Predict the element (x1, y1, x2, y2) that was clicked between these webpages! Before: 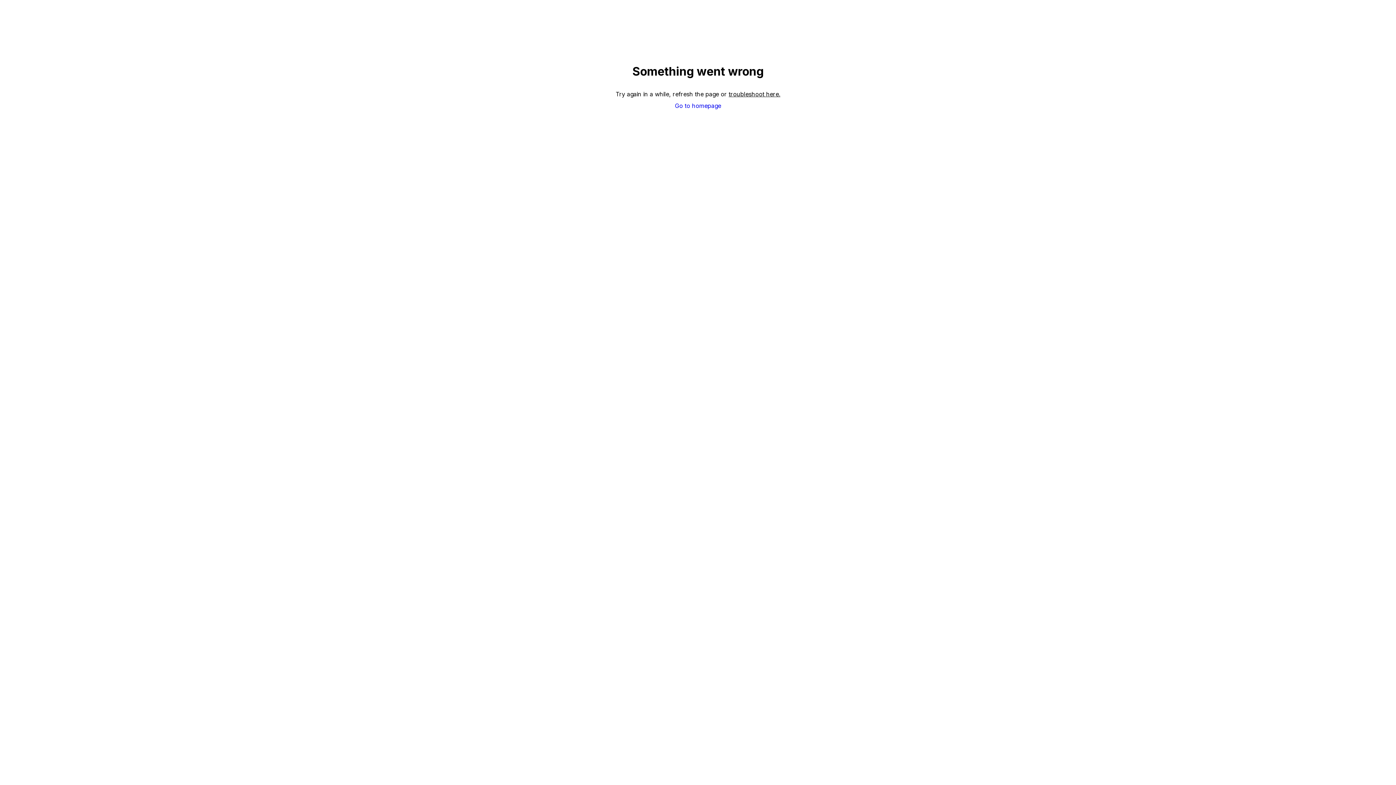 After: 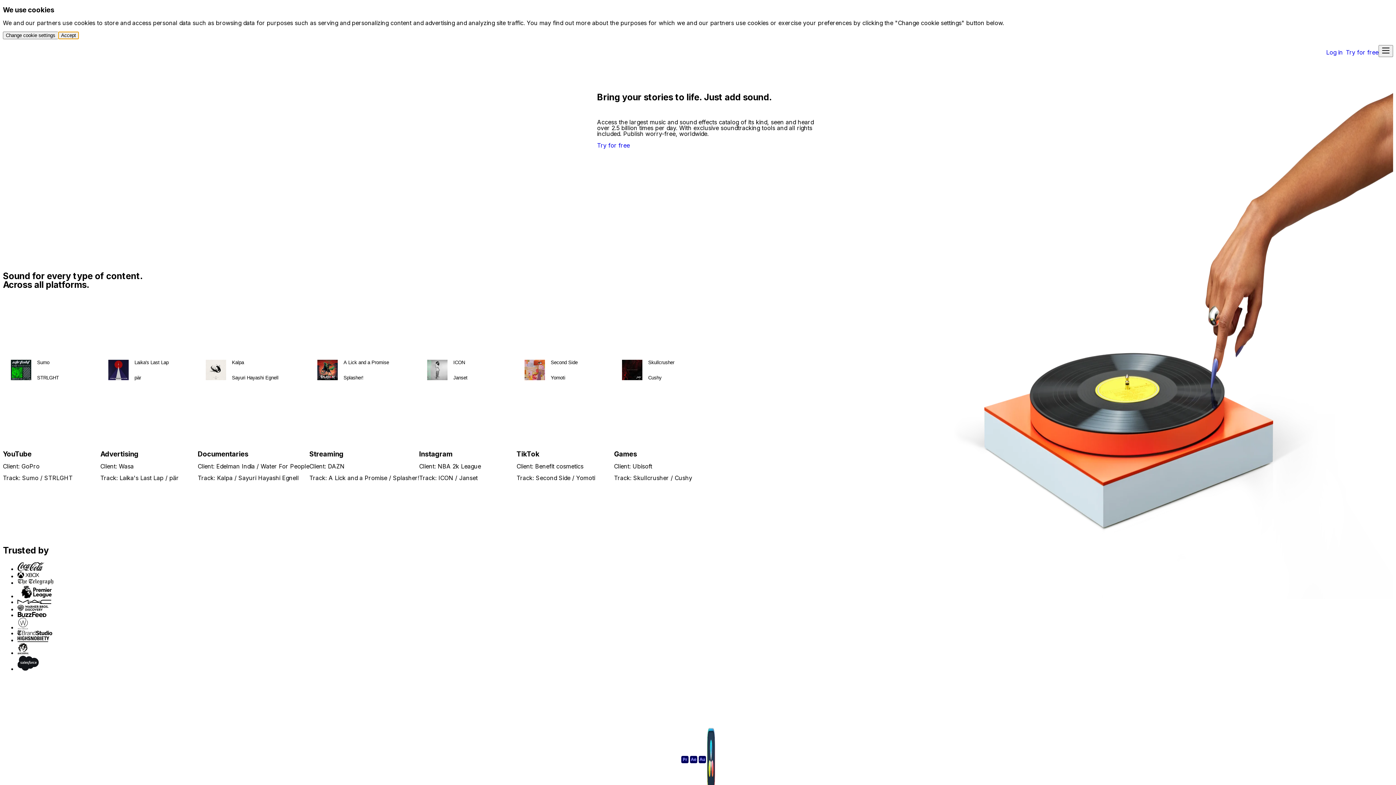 Action: bbox: (675, 102, 721, 108) label: Go to homepage